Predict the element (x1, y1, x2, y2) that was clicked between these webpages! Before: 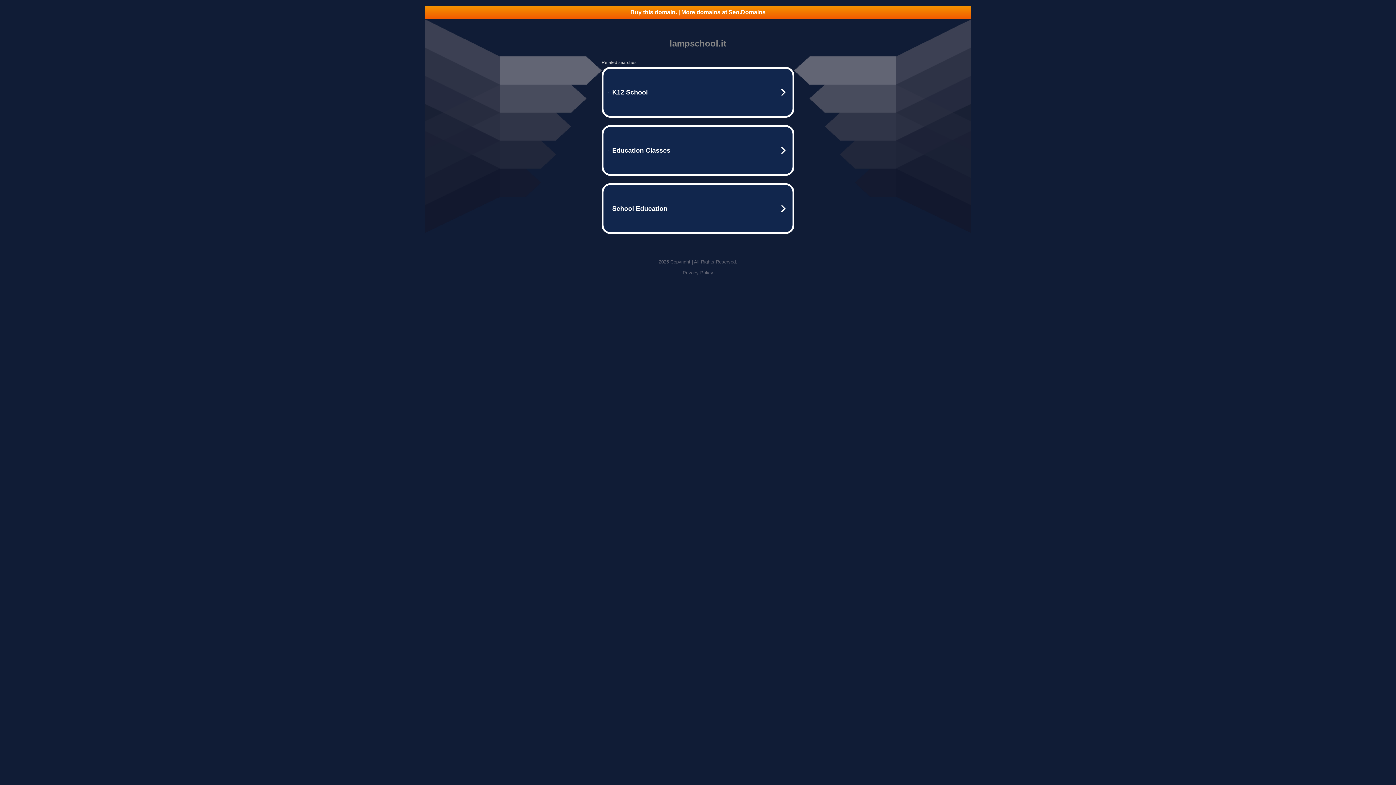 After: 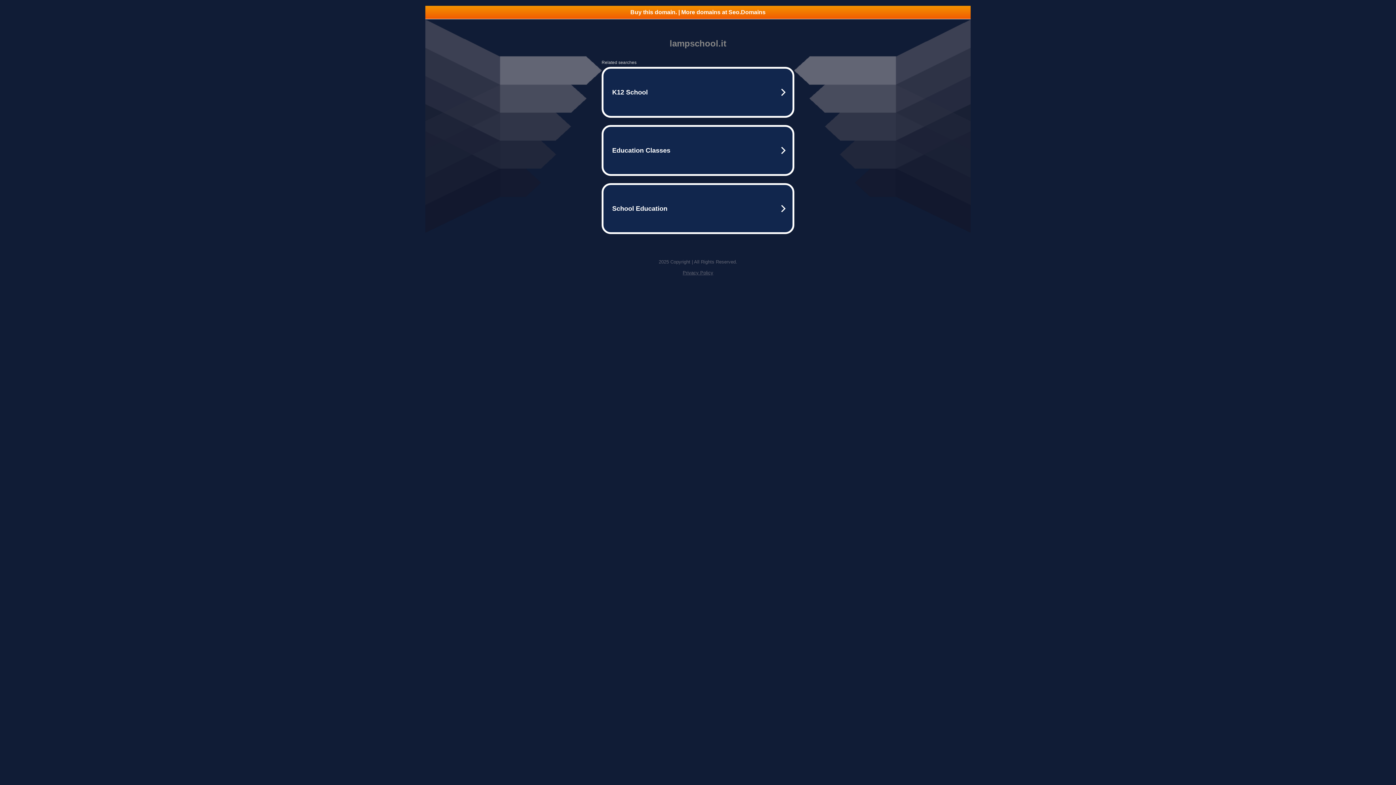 Action: bbox: (425, 5, 970, 18) label: Buy this domain. | More domains at Seo.Domains